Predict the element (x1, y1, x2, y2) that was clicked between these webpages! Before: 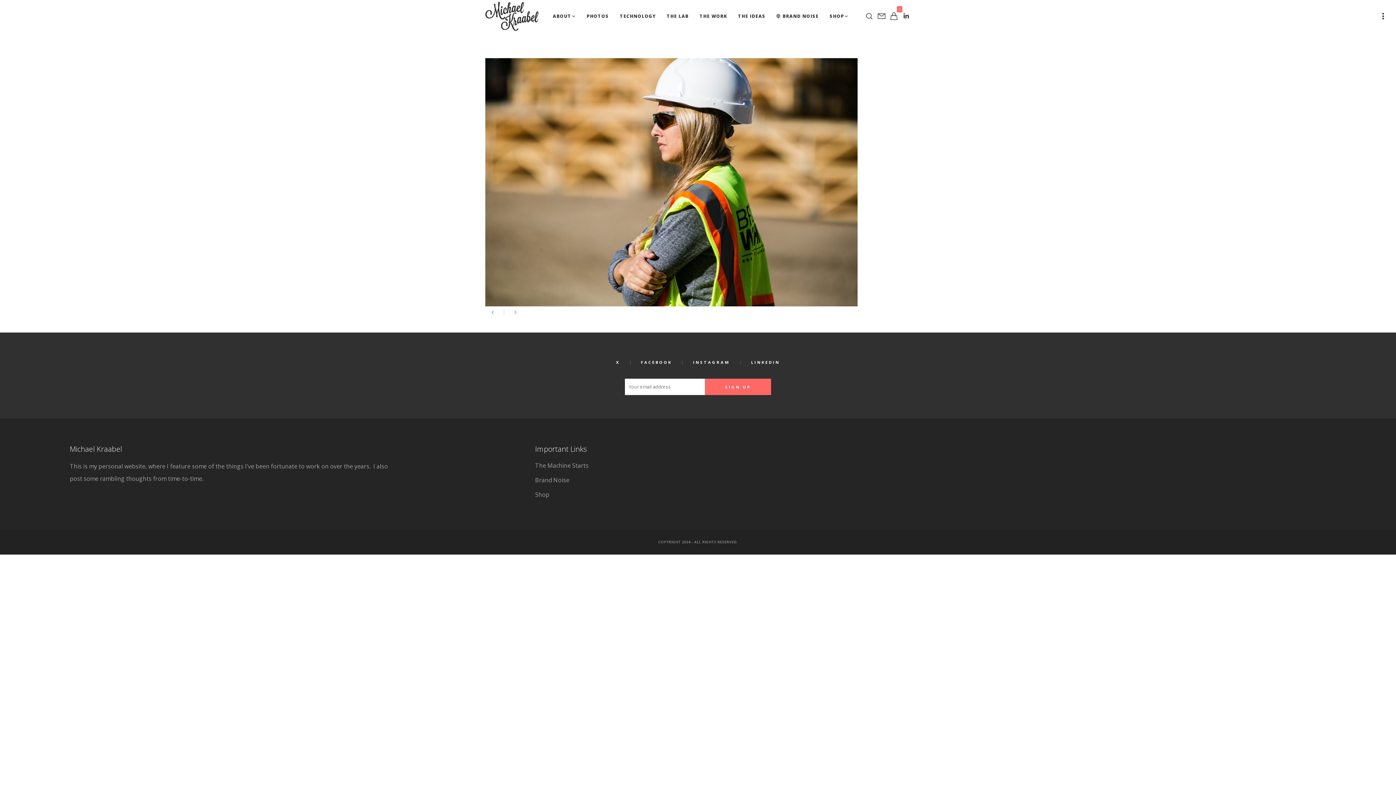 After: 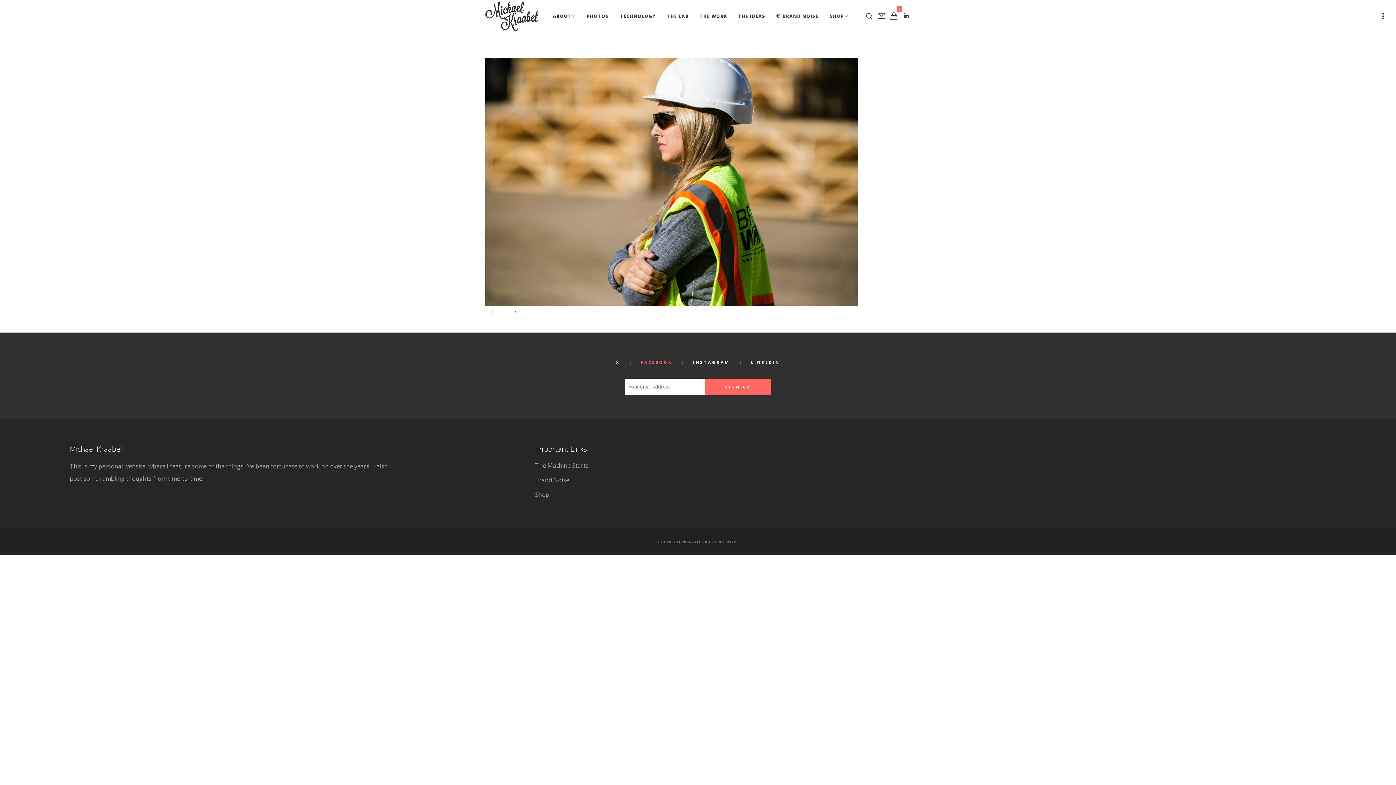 Action: label: FACEBOOK bbox: (641, 359, 672, 364)